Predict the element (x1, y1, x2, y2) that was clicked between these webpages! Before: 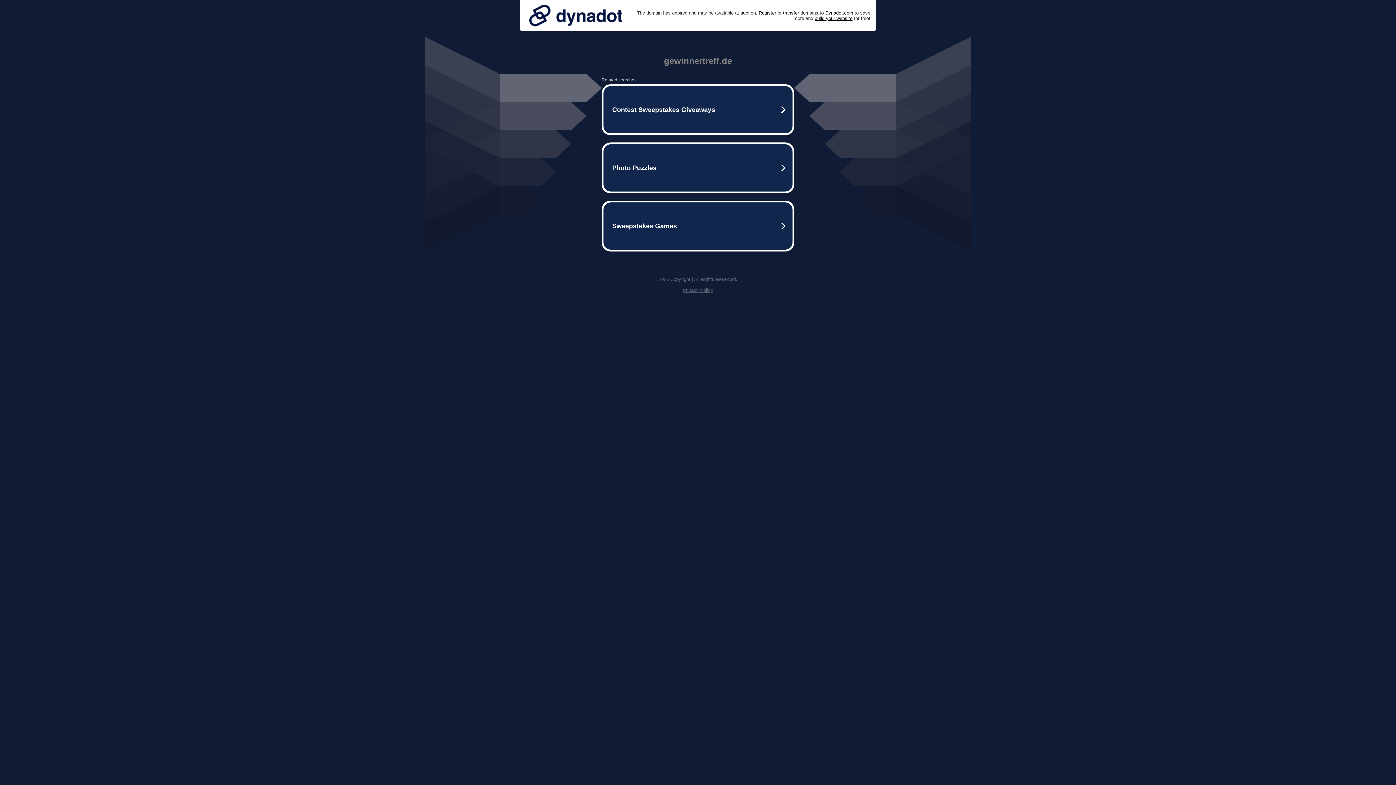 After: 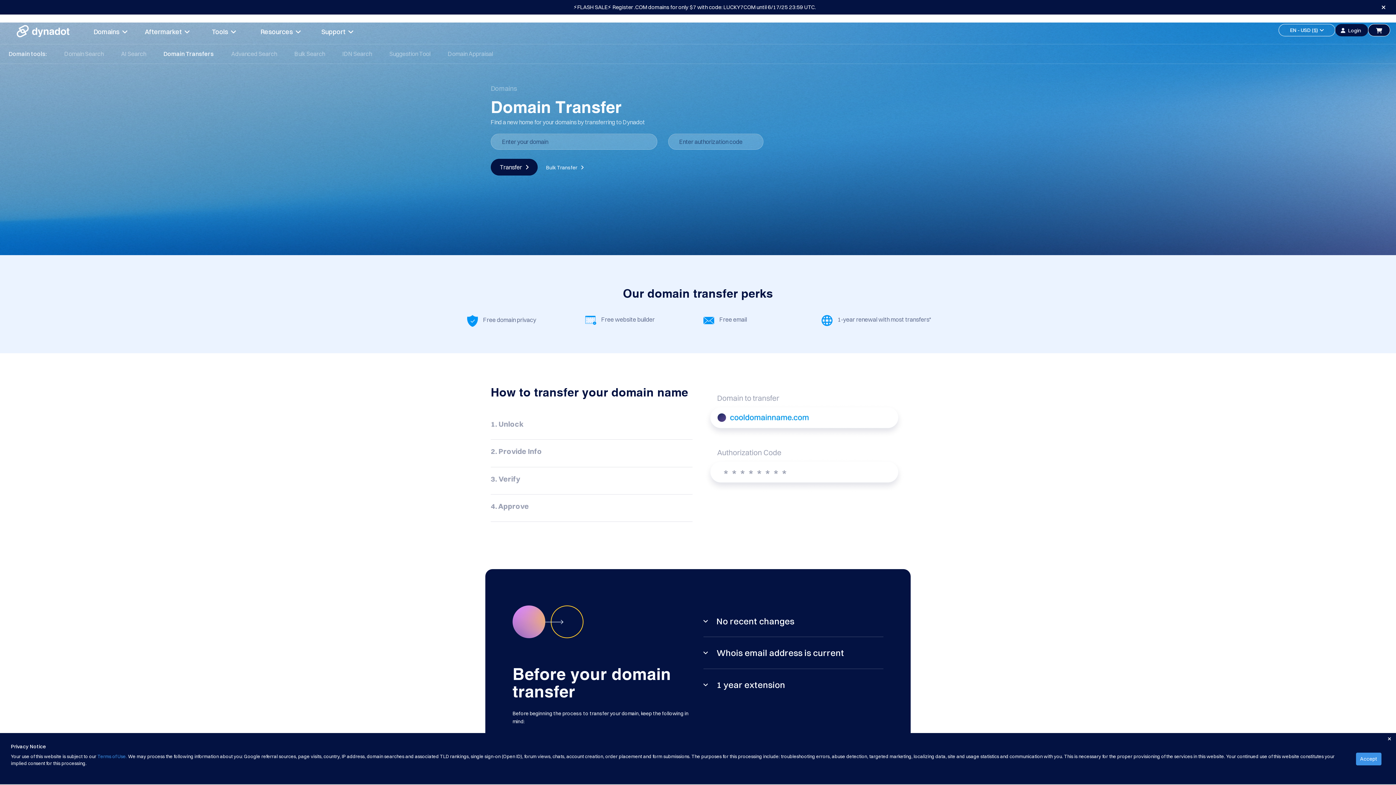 Action: bbox: (783, 10, 799, 15) label: transfer